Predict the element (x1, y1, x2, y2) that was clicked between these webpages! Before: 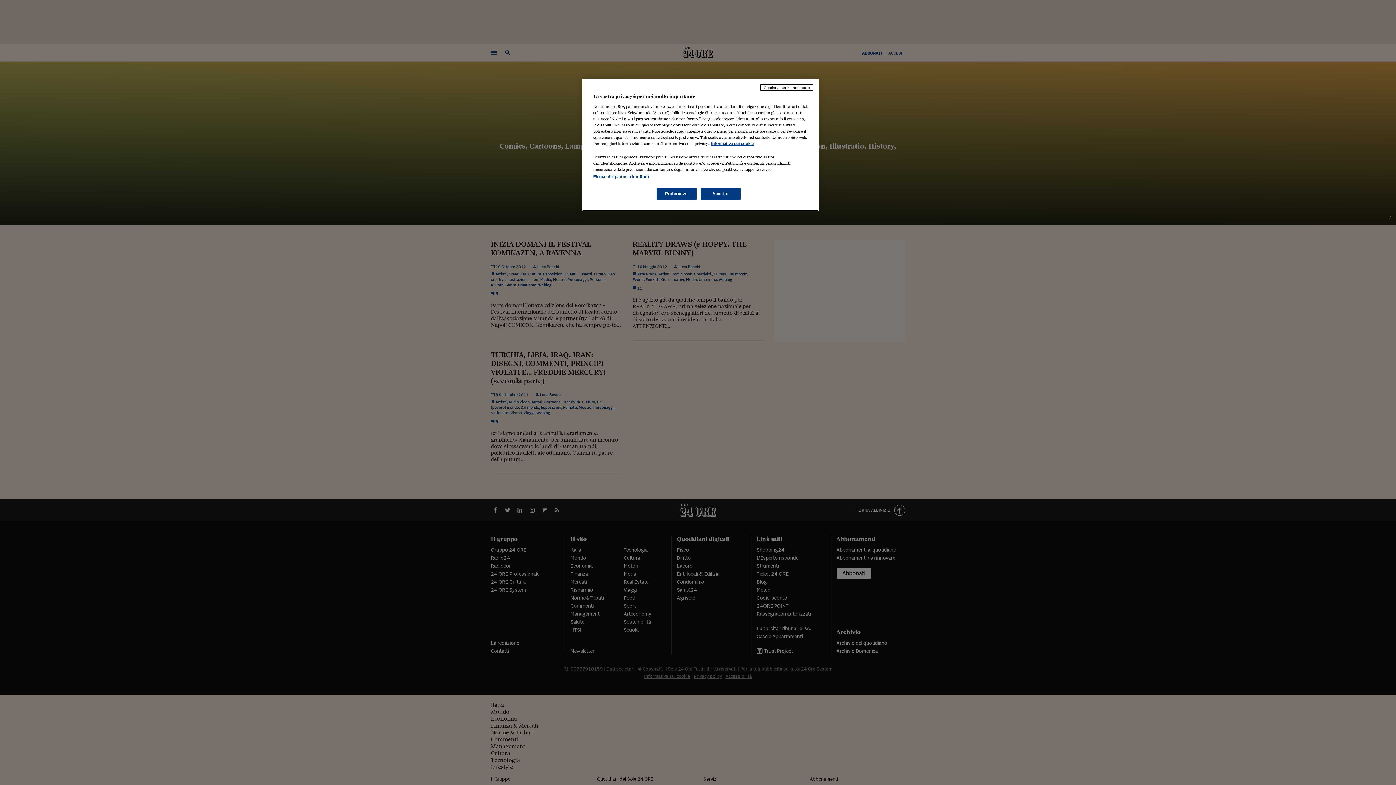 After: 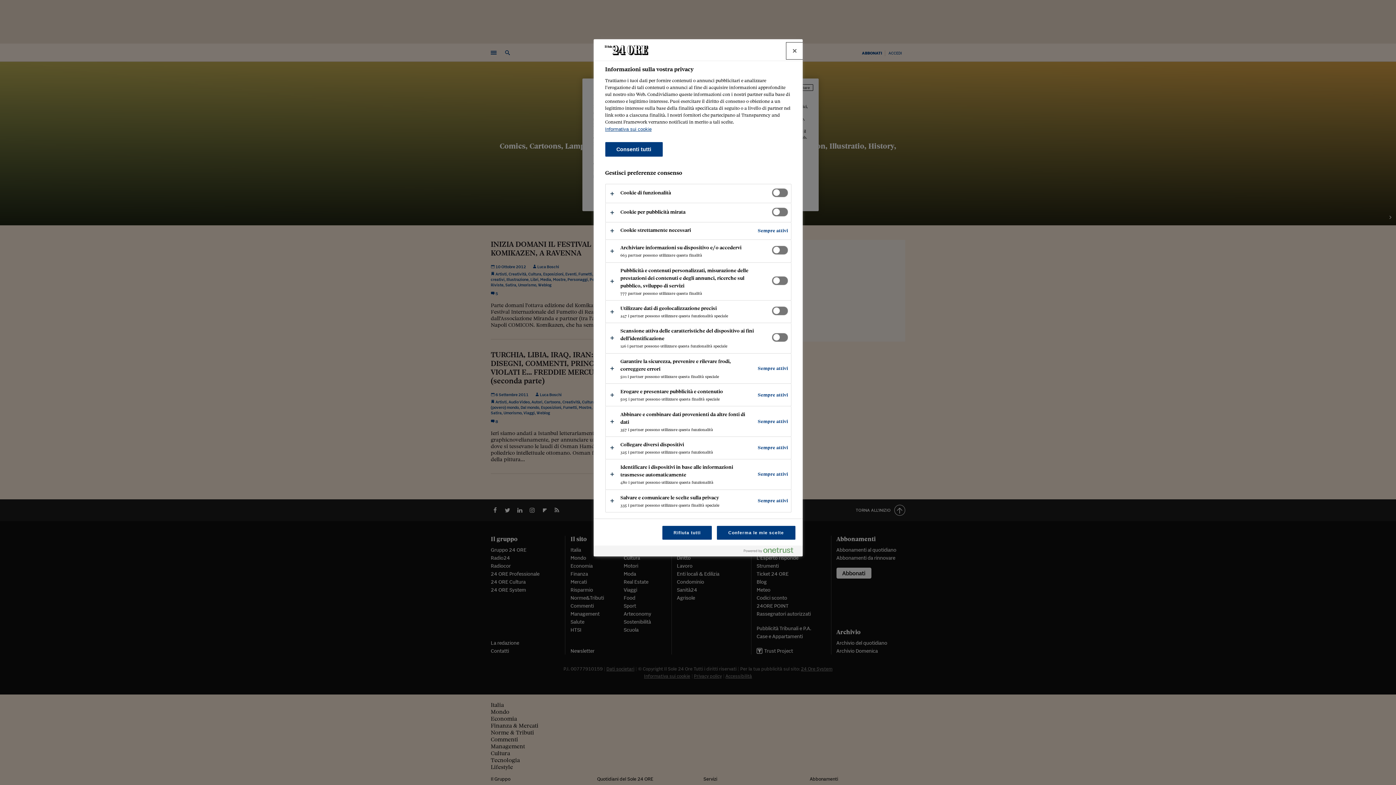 Action: label: Preferenze bbox: (656, 188, 696, 200)